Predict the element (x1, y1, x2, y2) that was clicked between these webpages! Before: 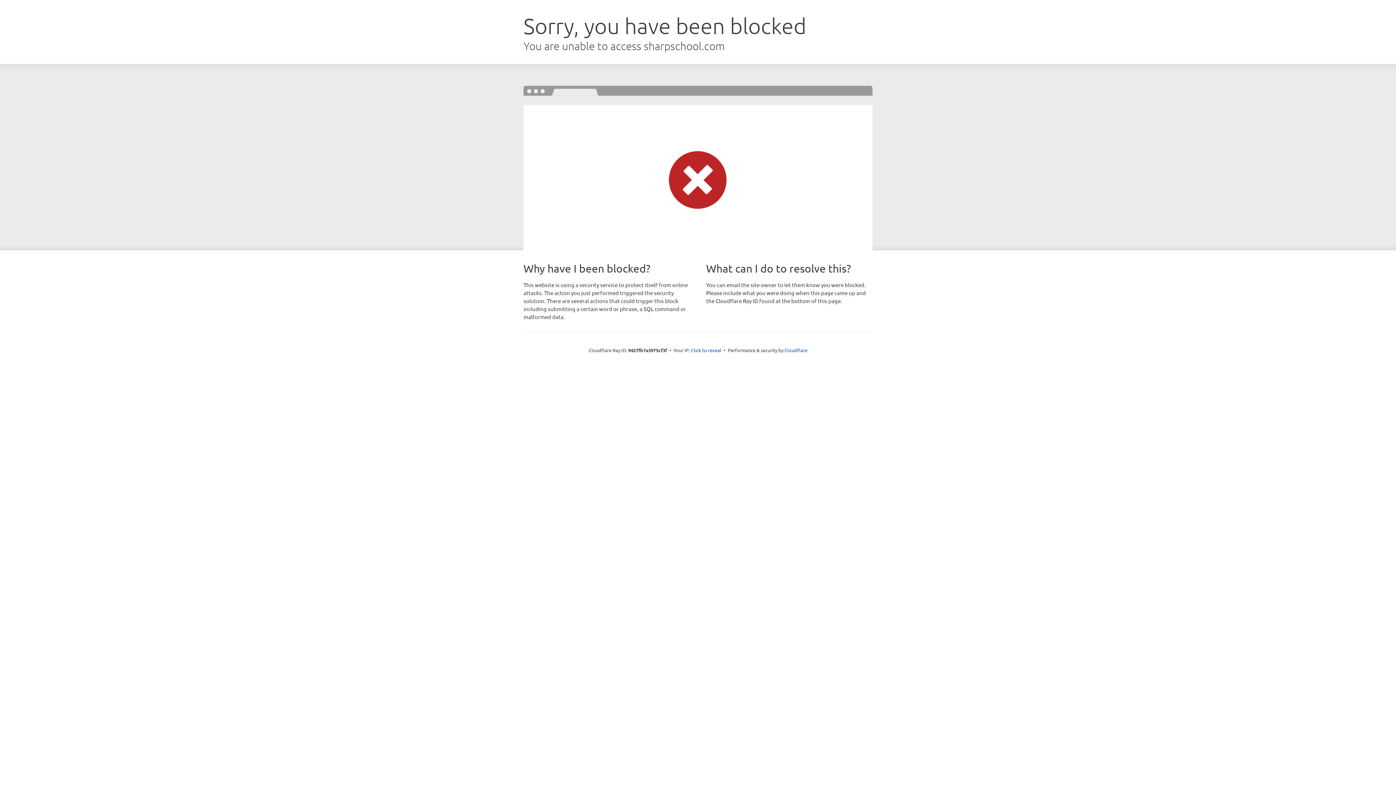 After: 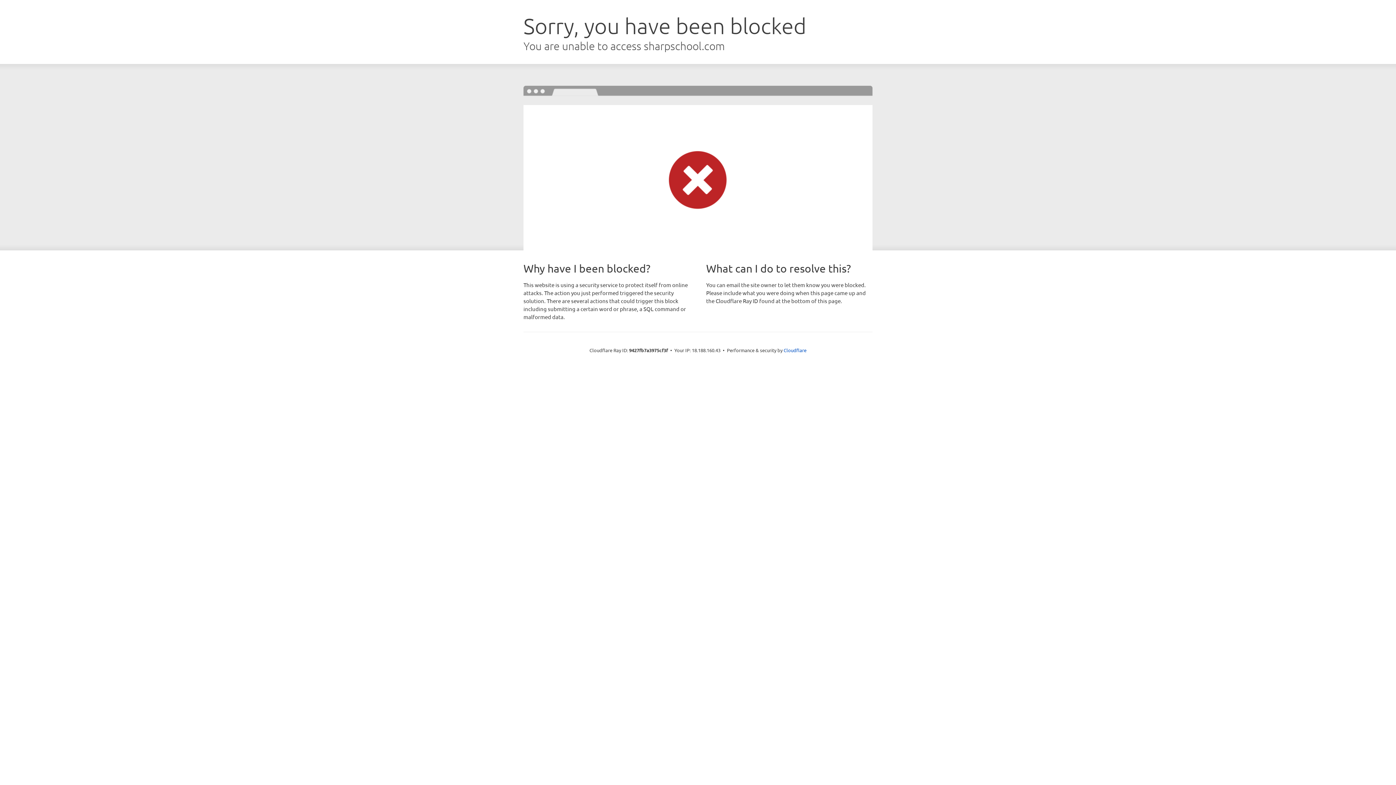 Action: label: Click to reveal bbox: (691, 346, 721, 353)